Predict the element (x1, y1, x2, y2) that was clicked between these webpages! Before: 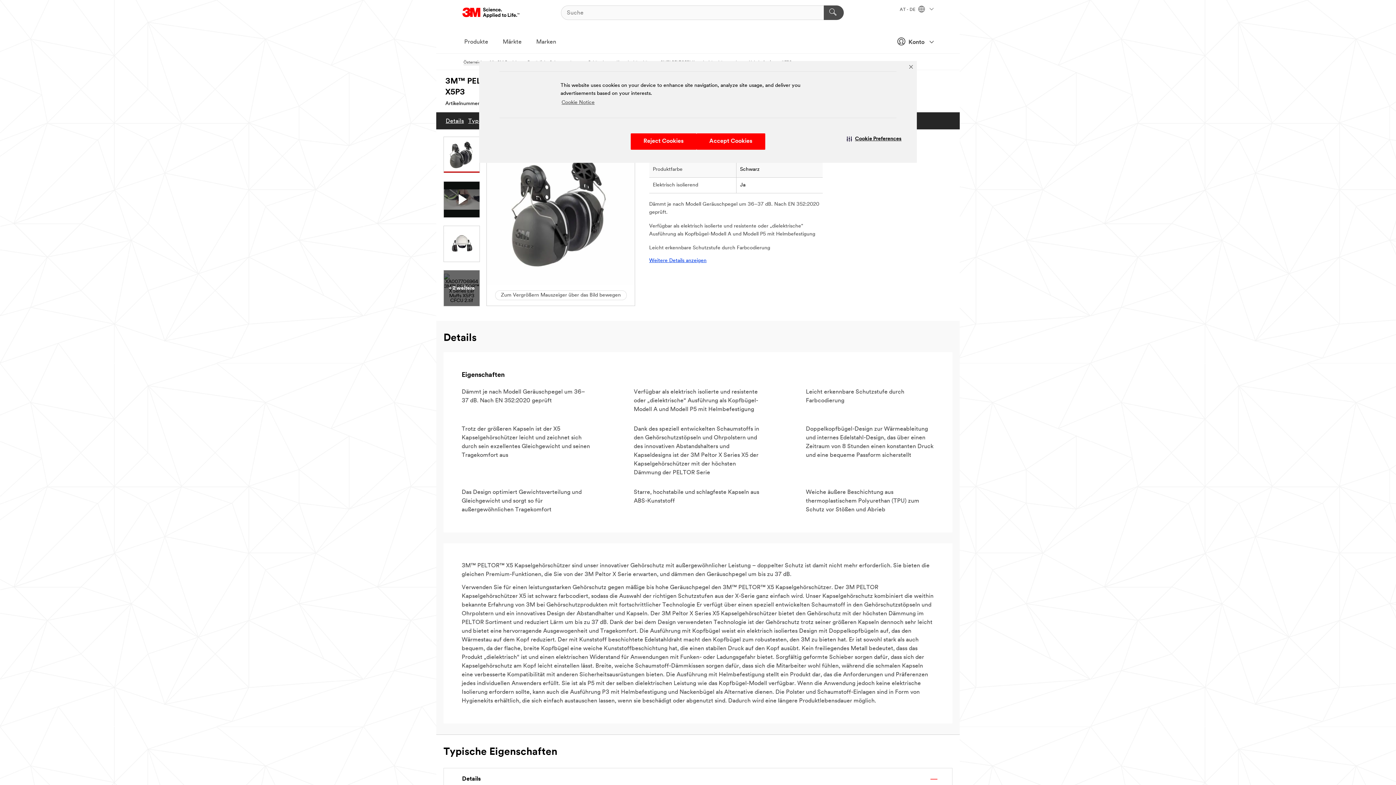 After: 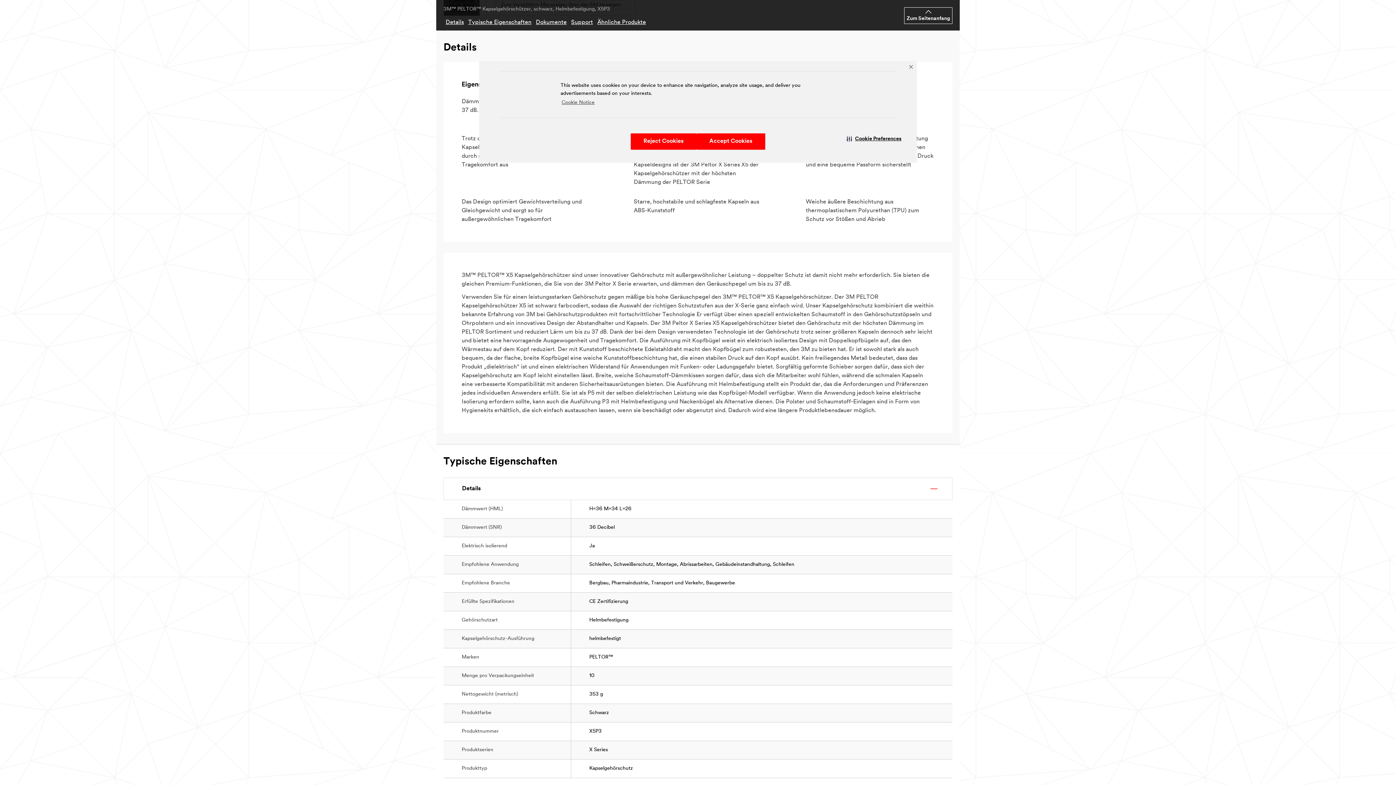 Action: label: Details bbox: (443, 116, 466, 125)